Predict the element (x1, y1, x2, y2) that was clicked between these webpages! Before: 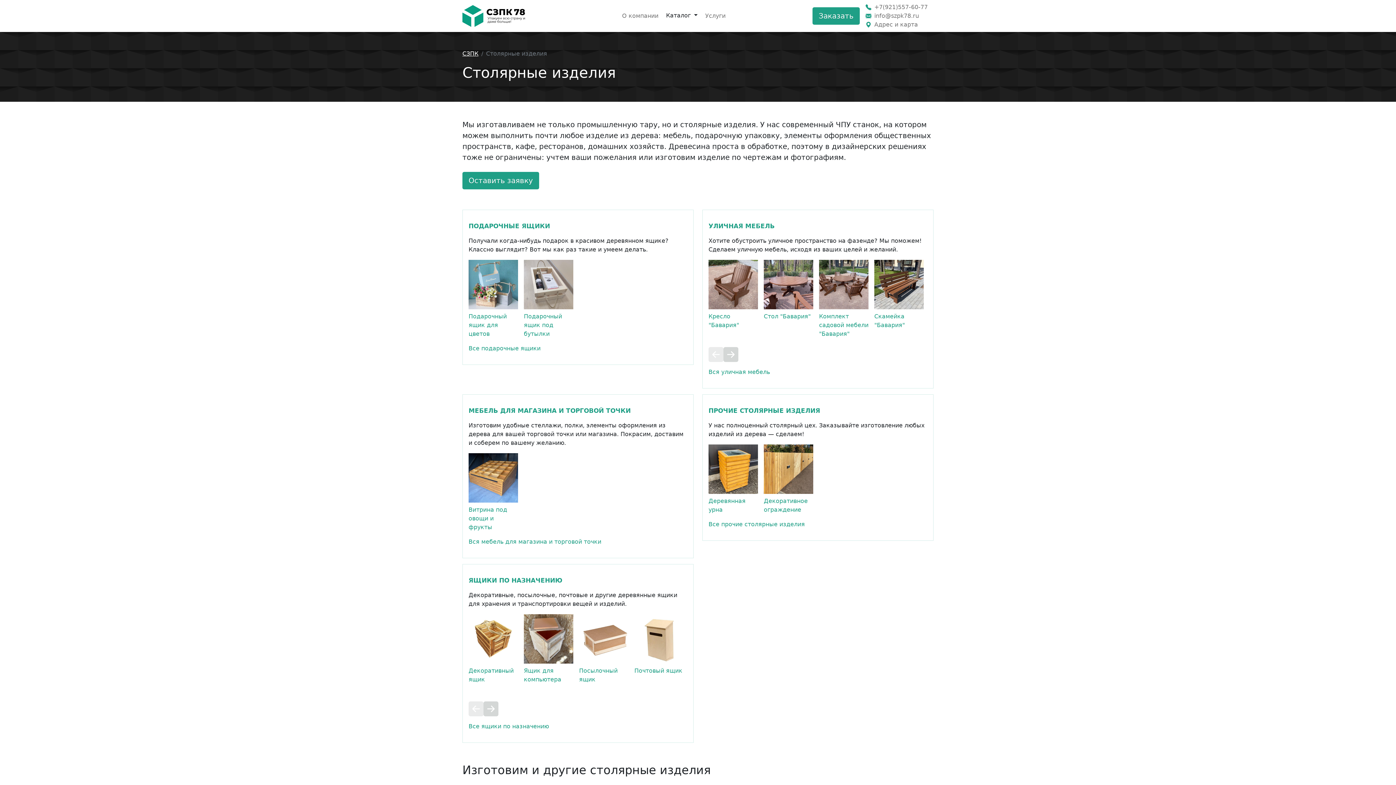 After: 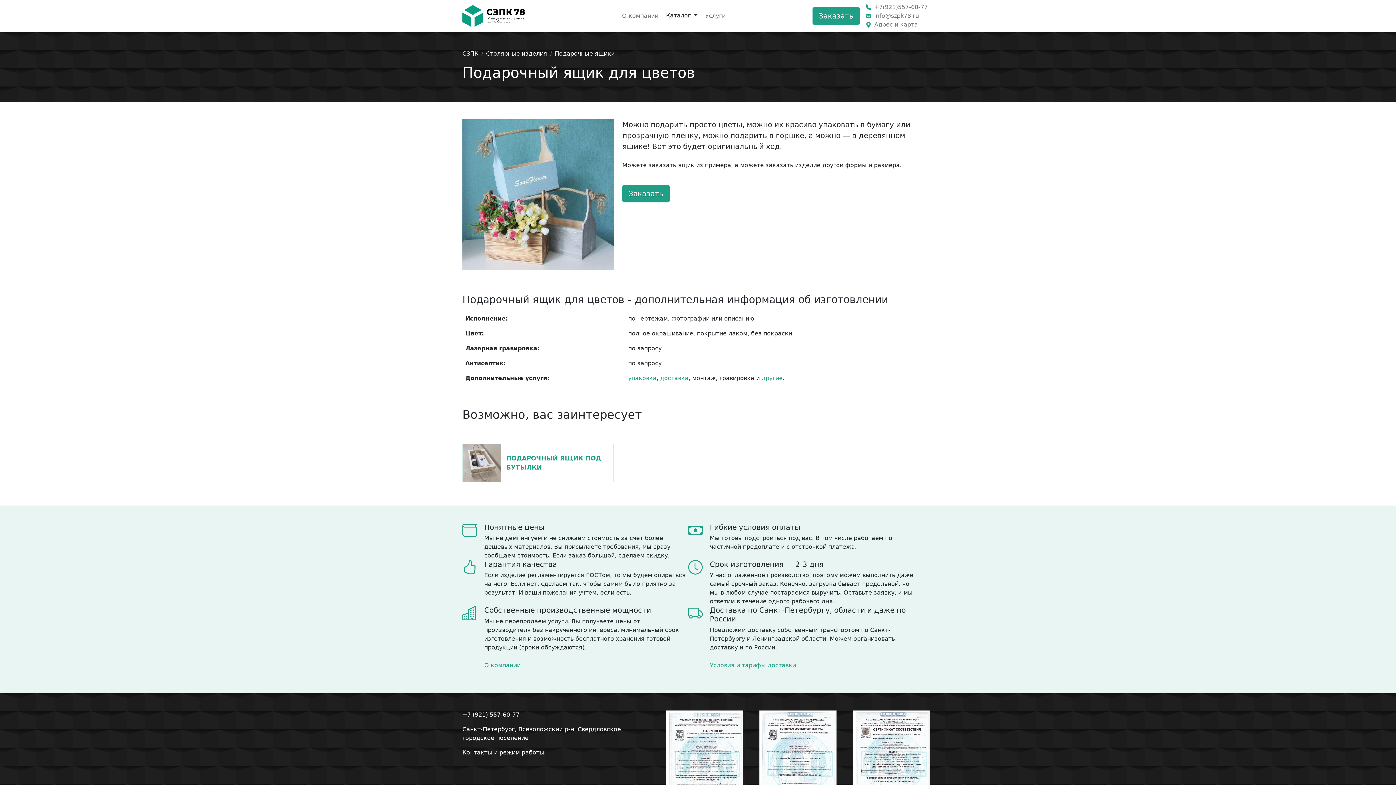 Action: bbox: (468, 313, 506, 337) label: Подарочный ящик для цветов